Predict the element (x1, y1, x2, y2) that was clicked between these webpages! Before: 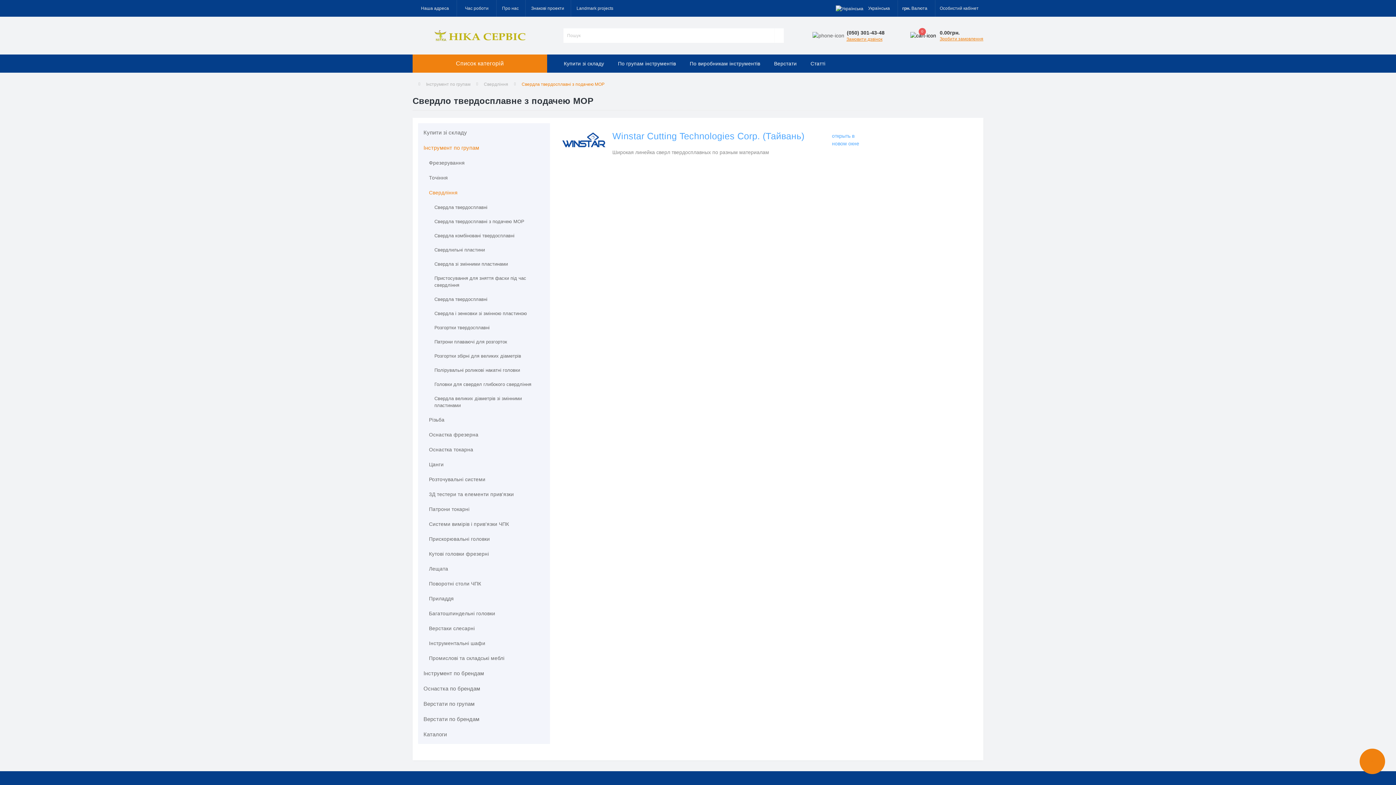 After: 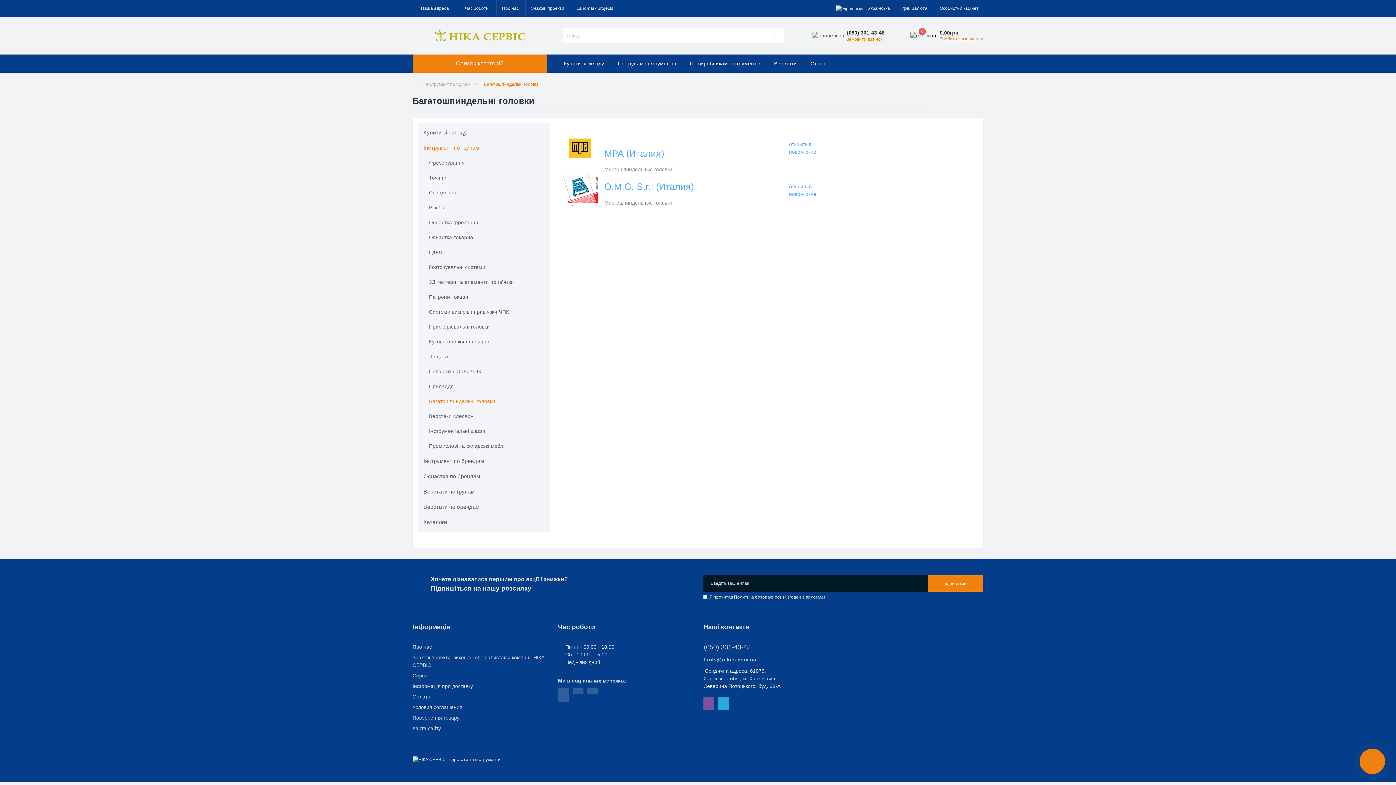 Action: label: Багатошпиндельні головки bbox: (429, 610, 495, 617)